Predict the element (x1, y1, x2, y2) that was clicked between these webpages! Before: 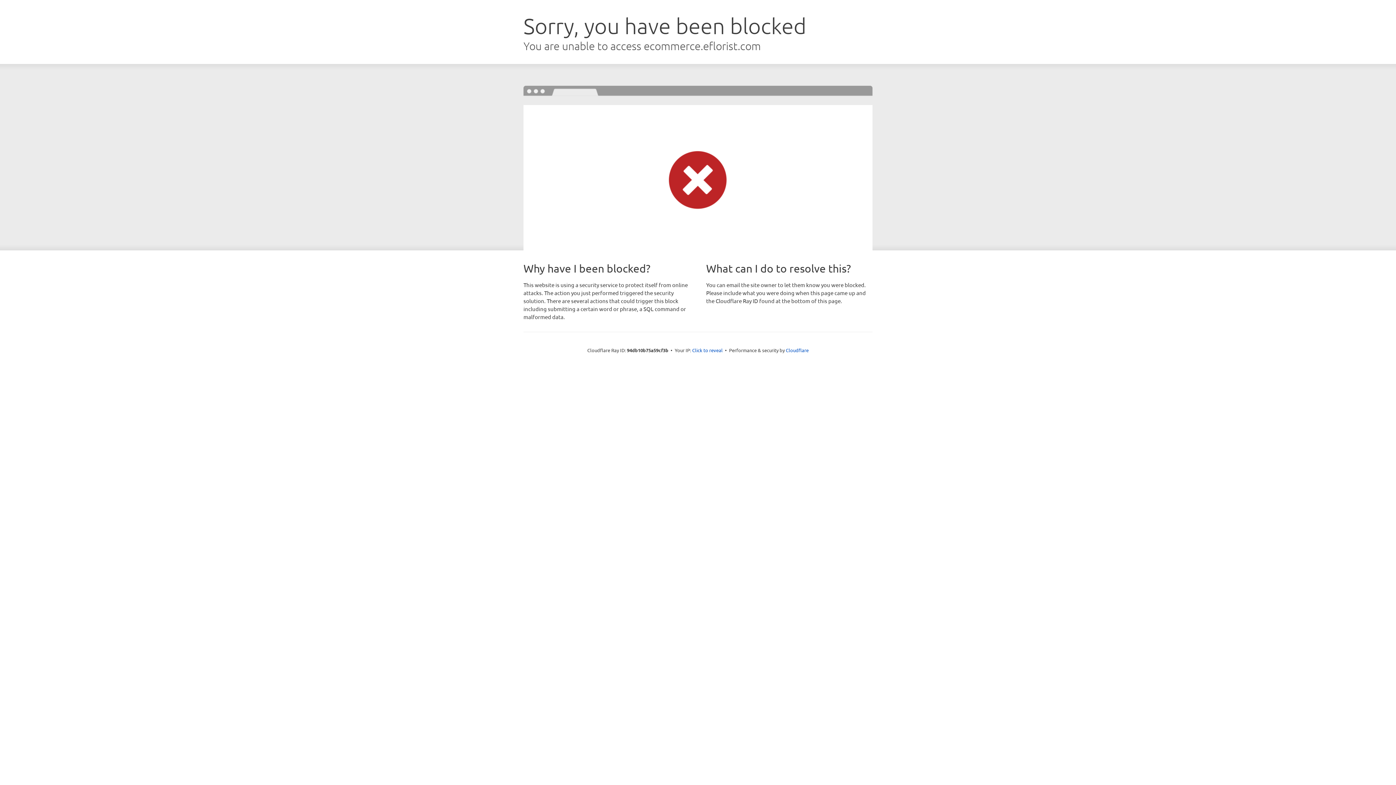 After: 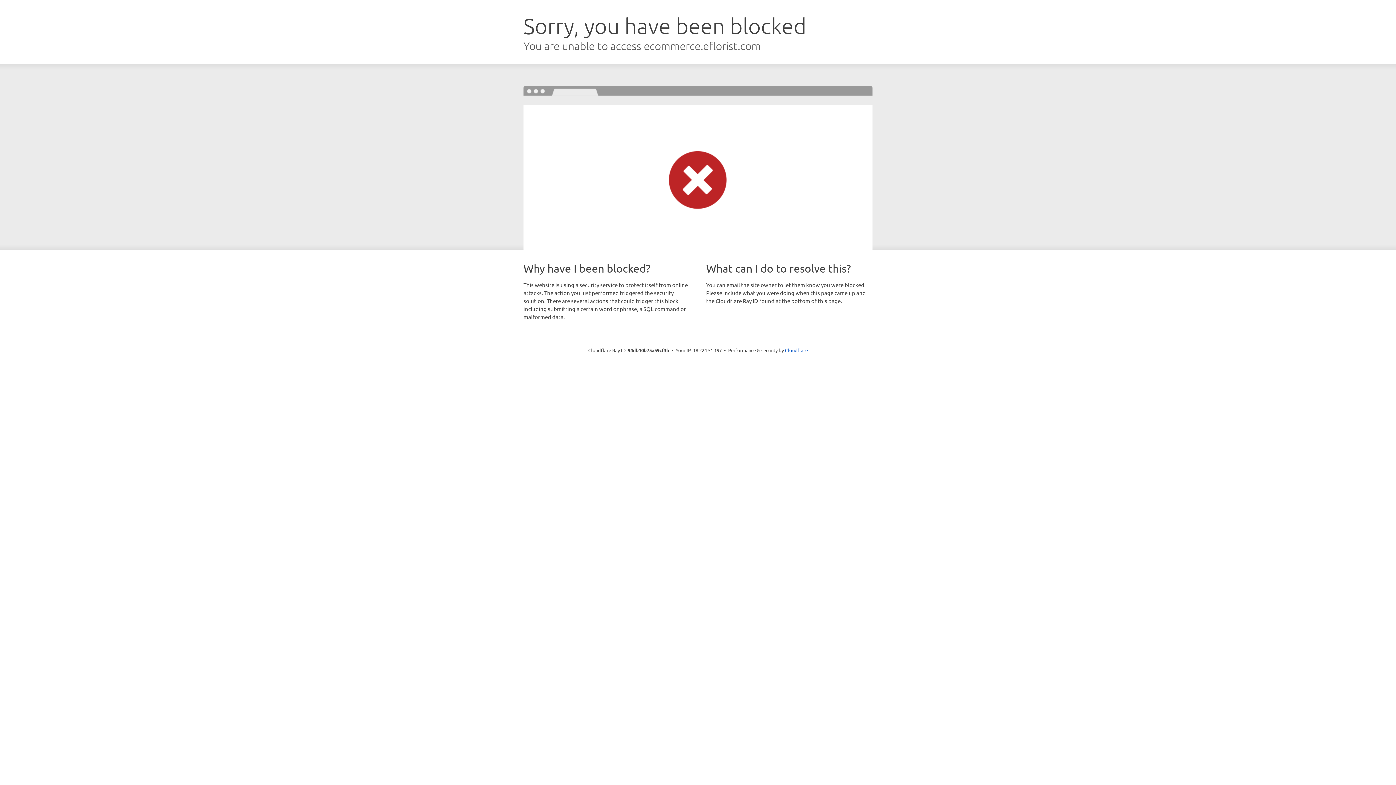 Action: bbox: (692, 346, 722, 353) label: Click to reveal